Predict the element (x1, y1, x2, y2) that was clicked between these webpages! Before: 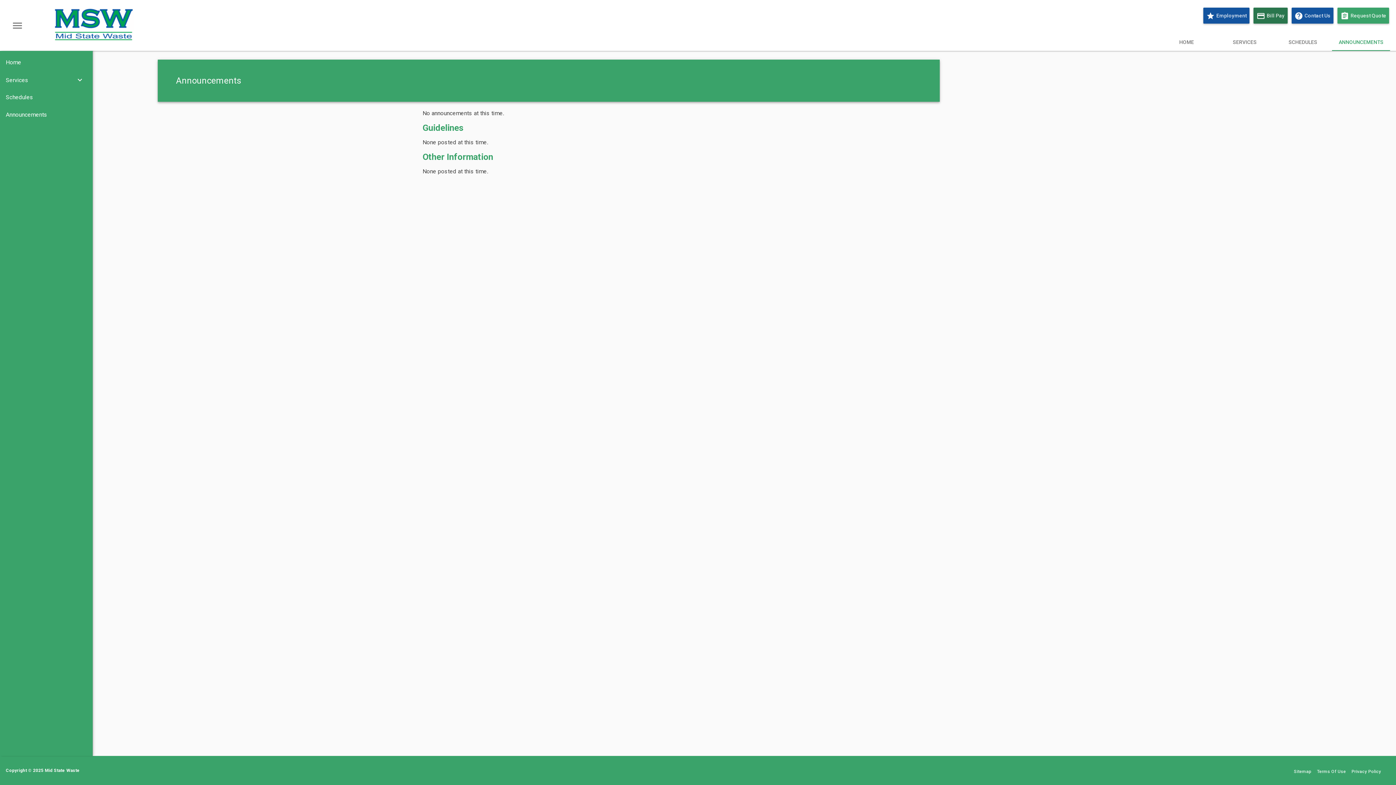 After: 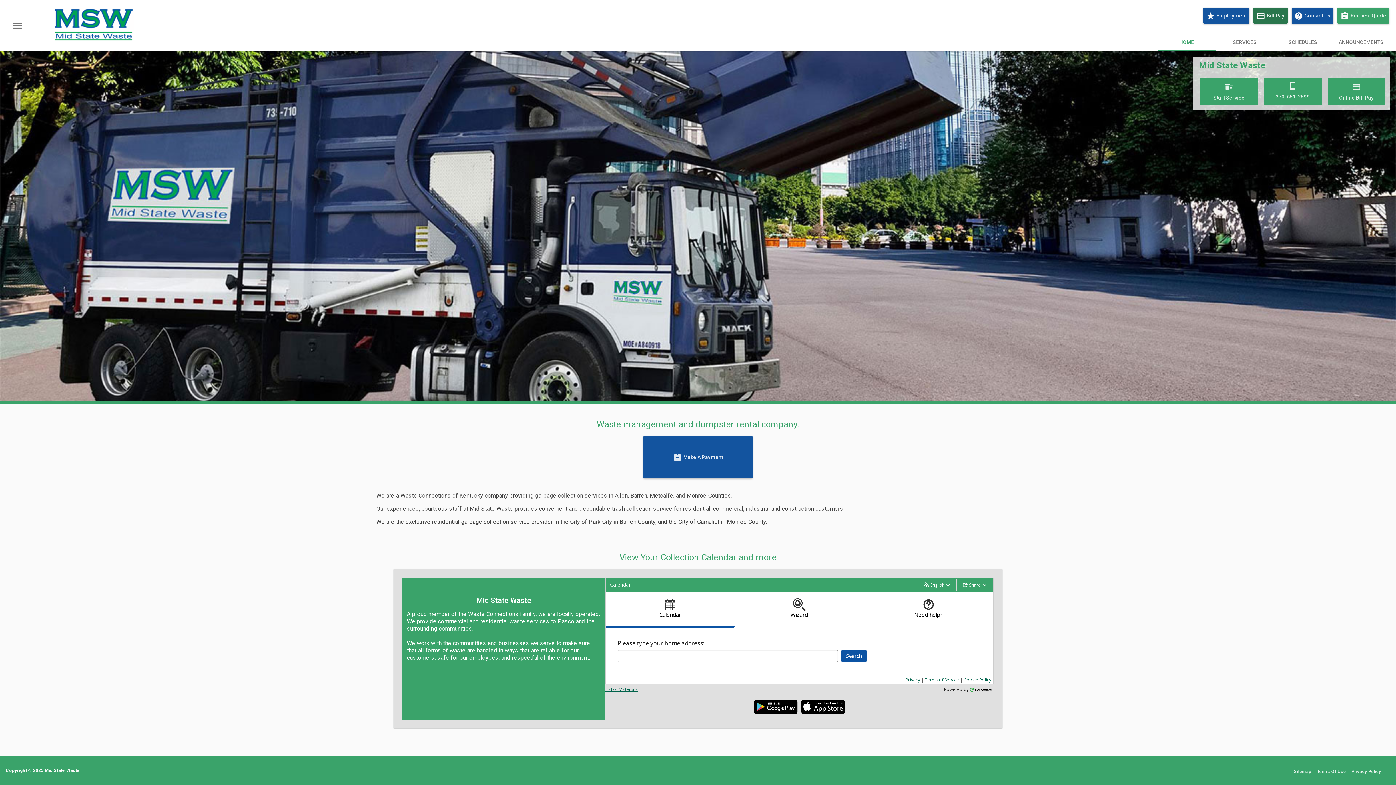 Action: bbox: (47, 7, 127, 43)